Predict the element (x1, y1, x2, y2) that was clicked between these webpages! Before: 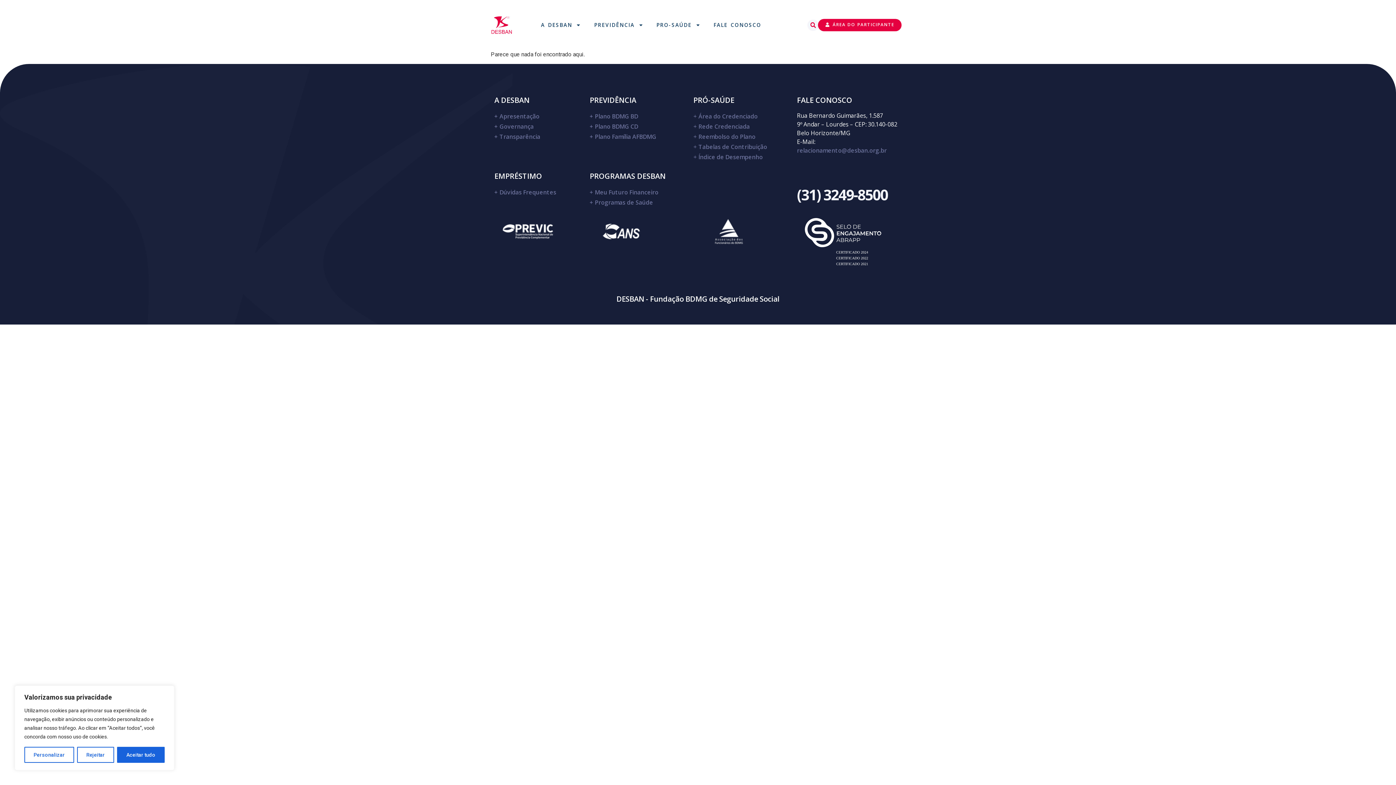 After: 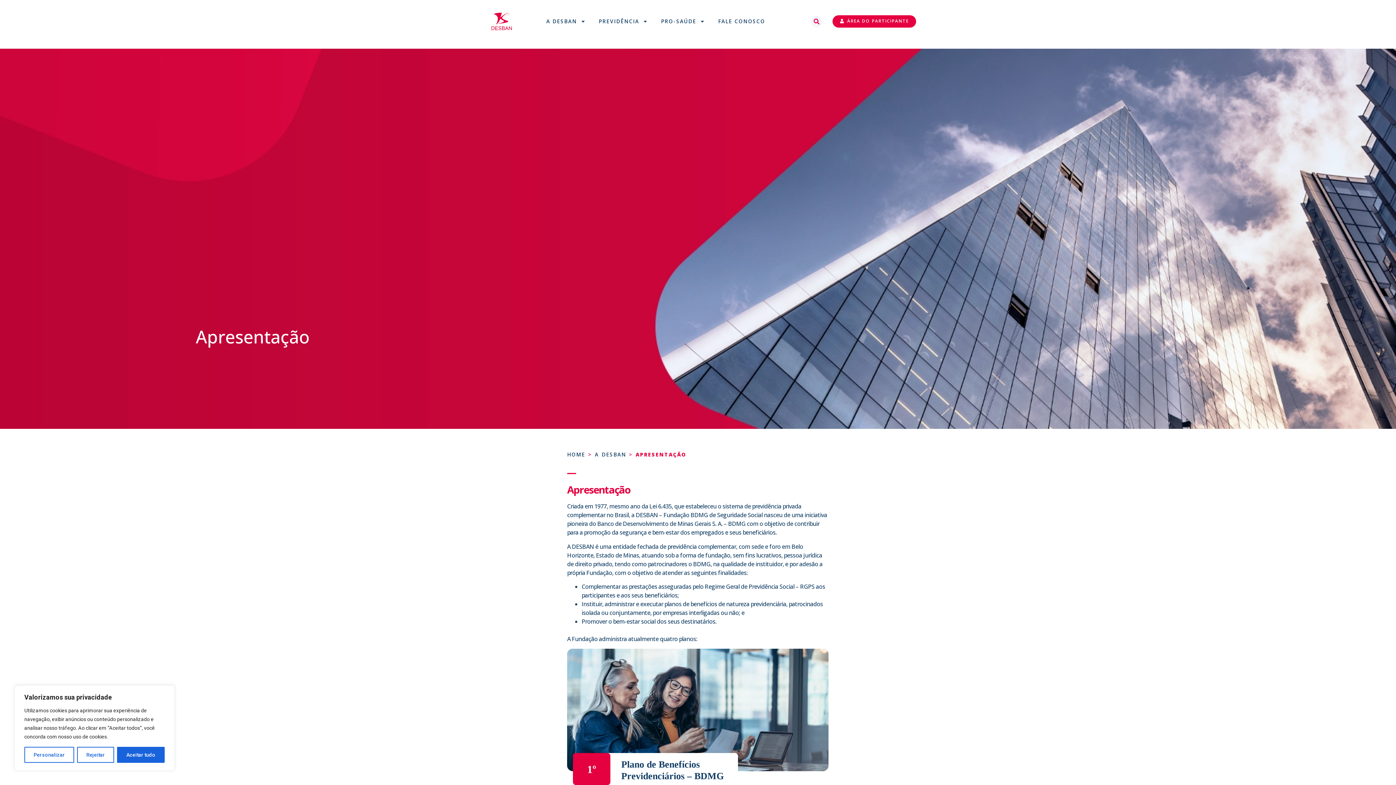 Action: label: Apresentação bbox: (499, 112, 539, 120)